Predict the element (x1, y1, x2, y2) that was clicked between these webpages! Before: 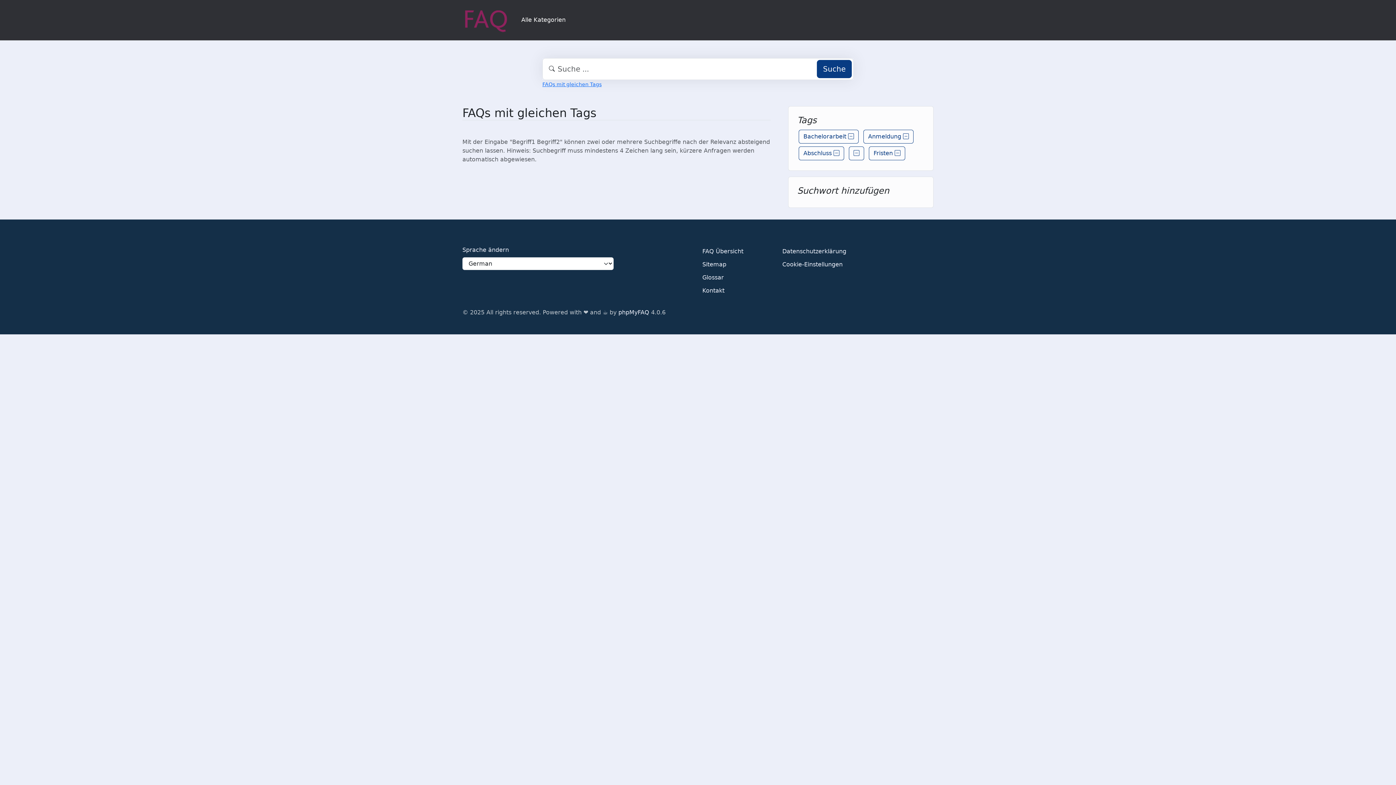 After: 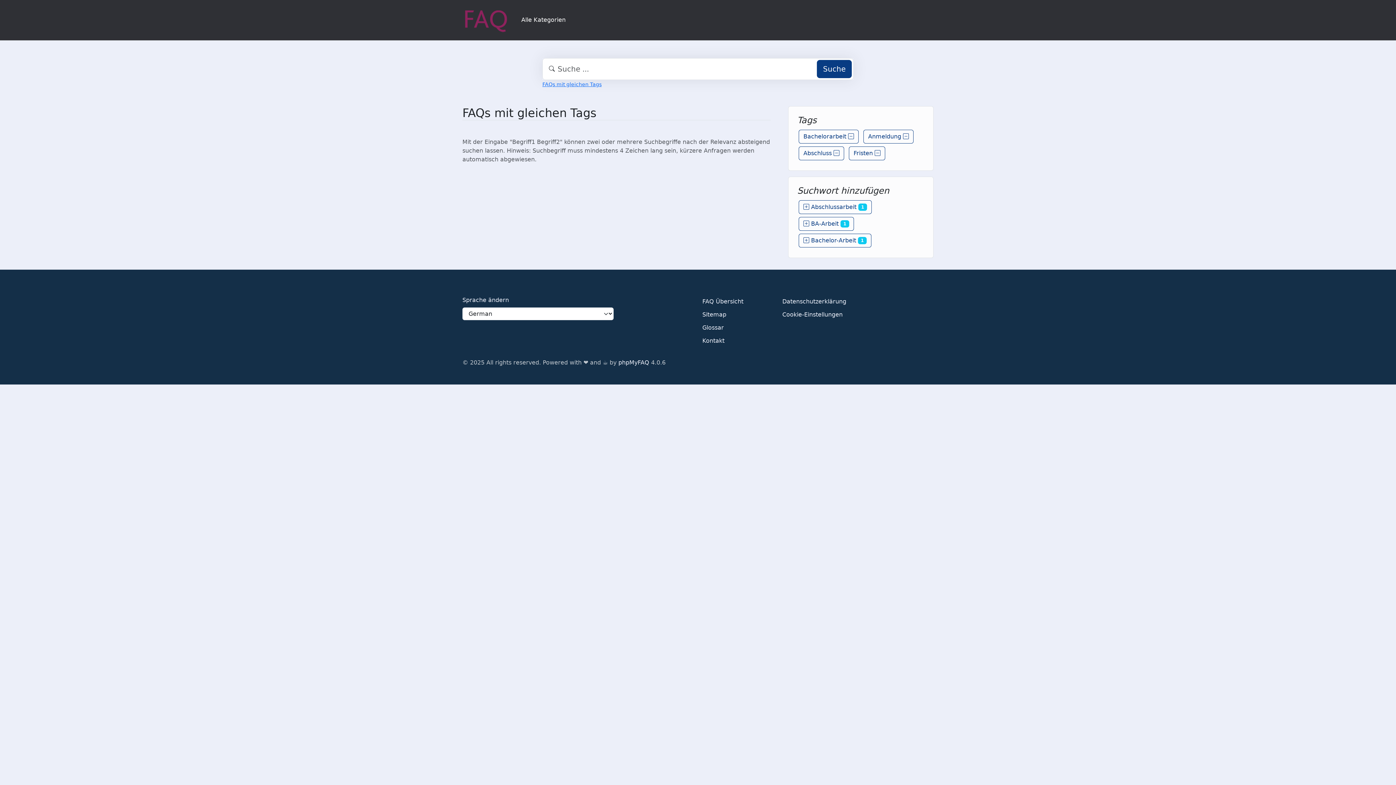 Action: bbox: (849, 146, 864, 160)